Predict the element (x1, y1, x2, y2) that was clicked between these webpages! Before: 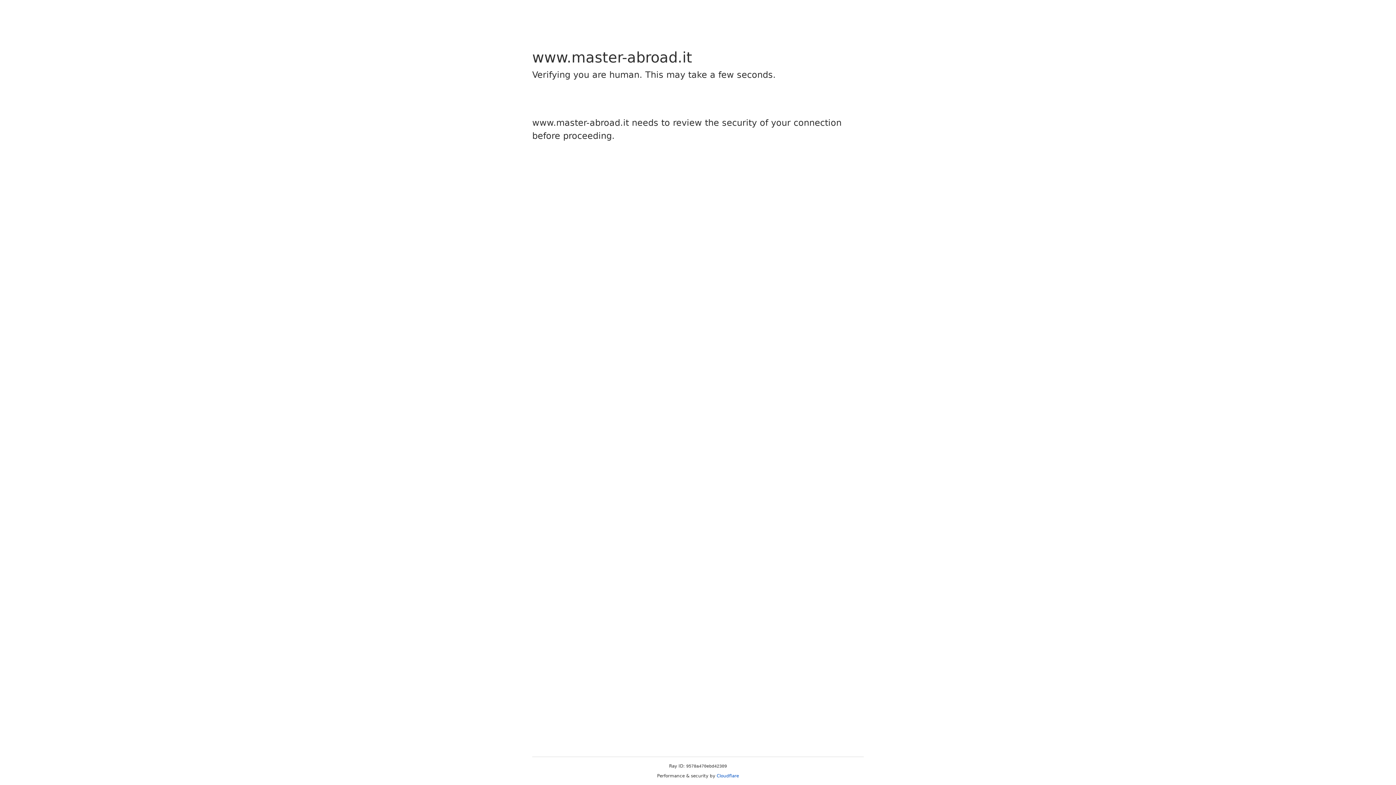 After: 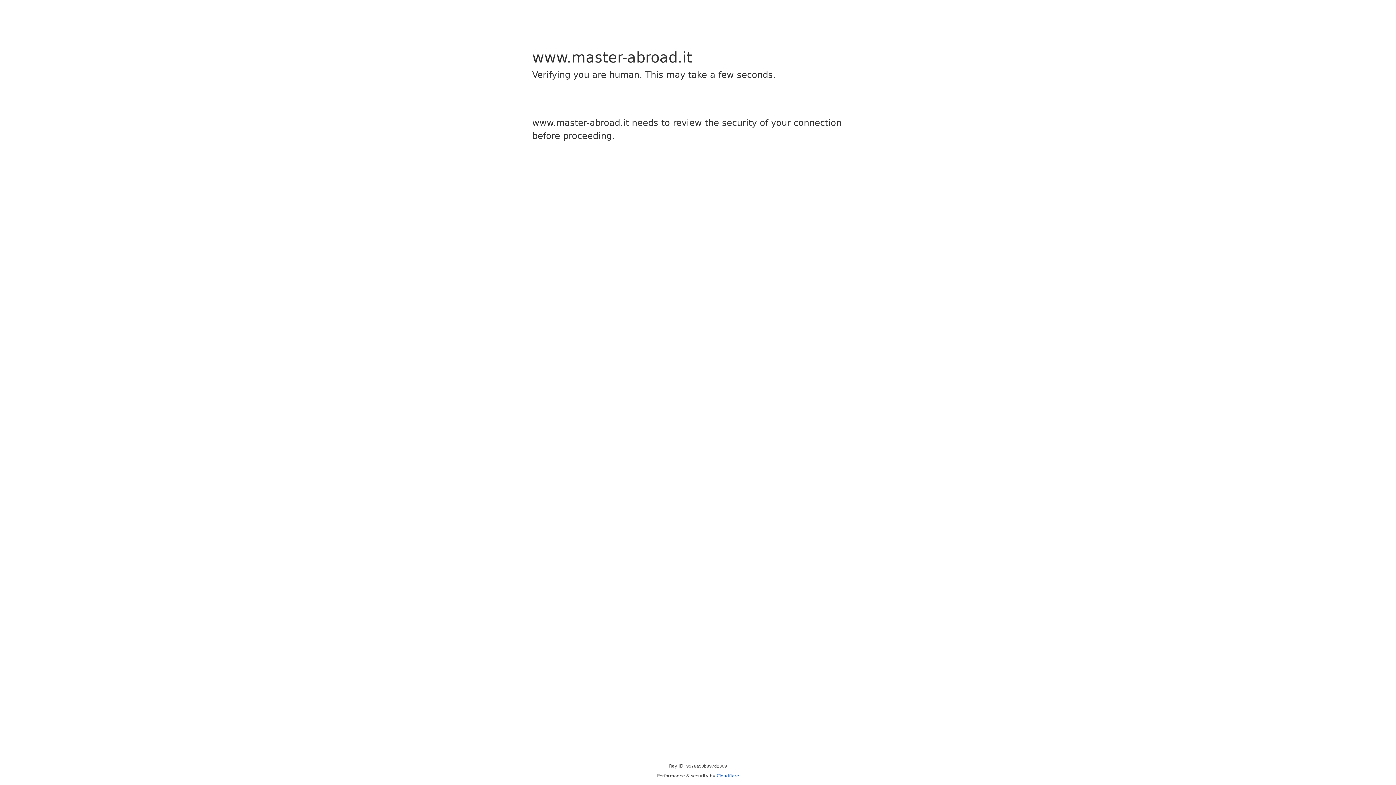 Action: label: Cloudflare bbox: (716, 773, 739, 778)